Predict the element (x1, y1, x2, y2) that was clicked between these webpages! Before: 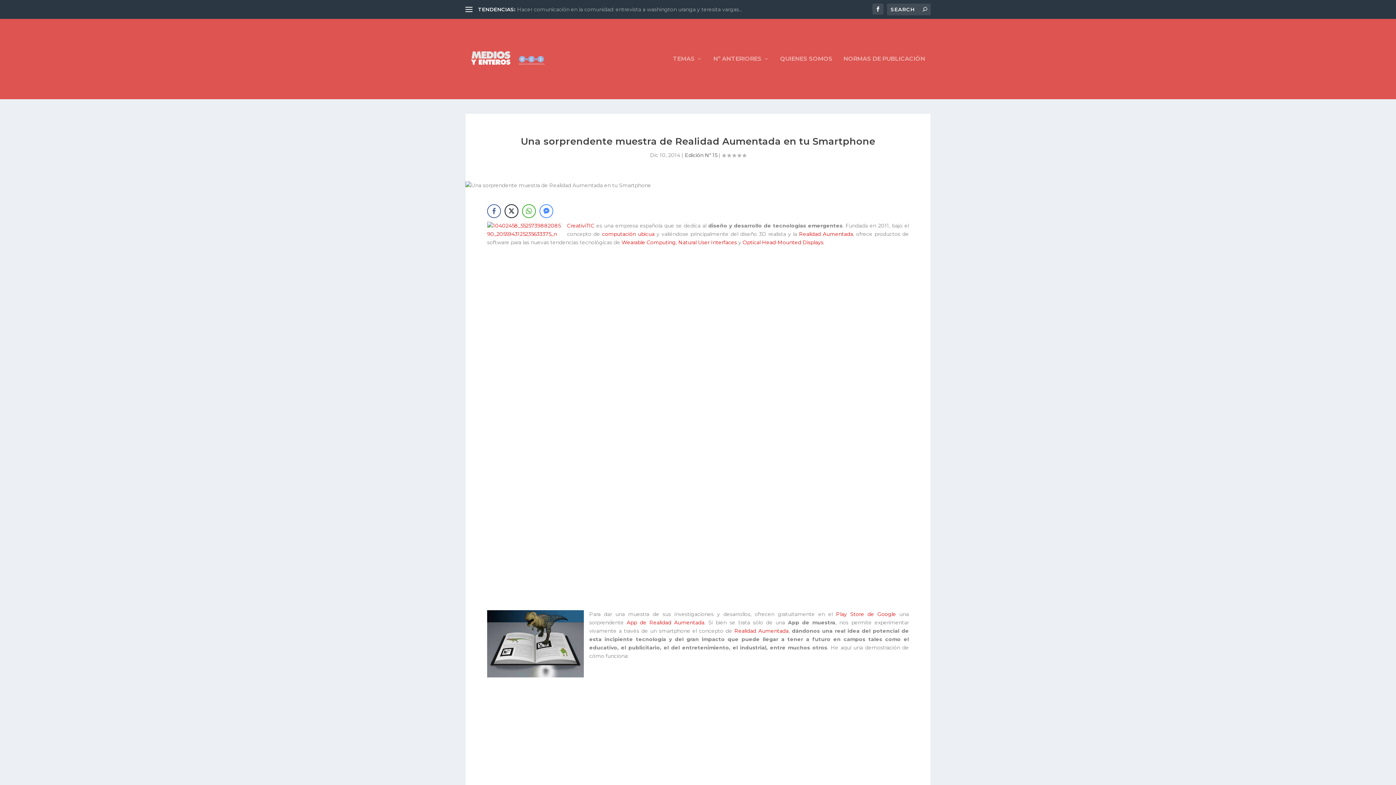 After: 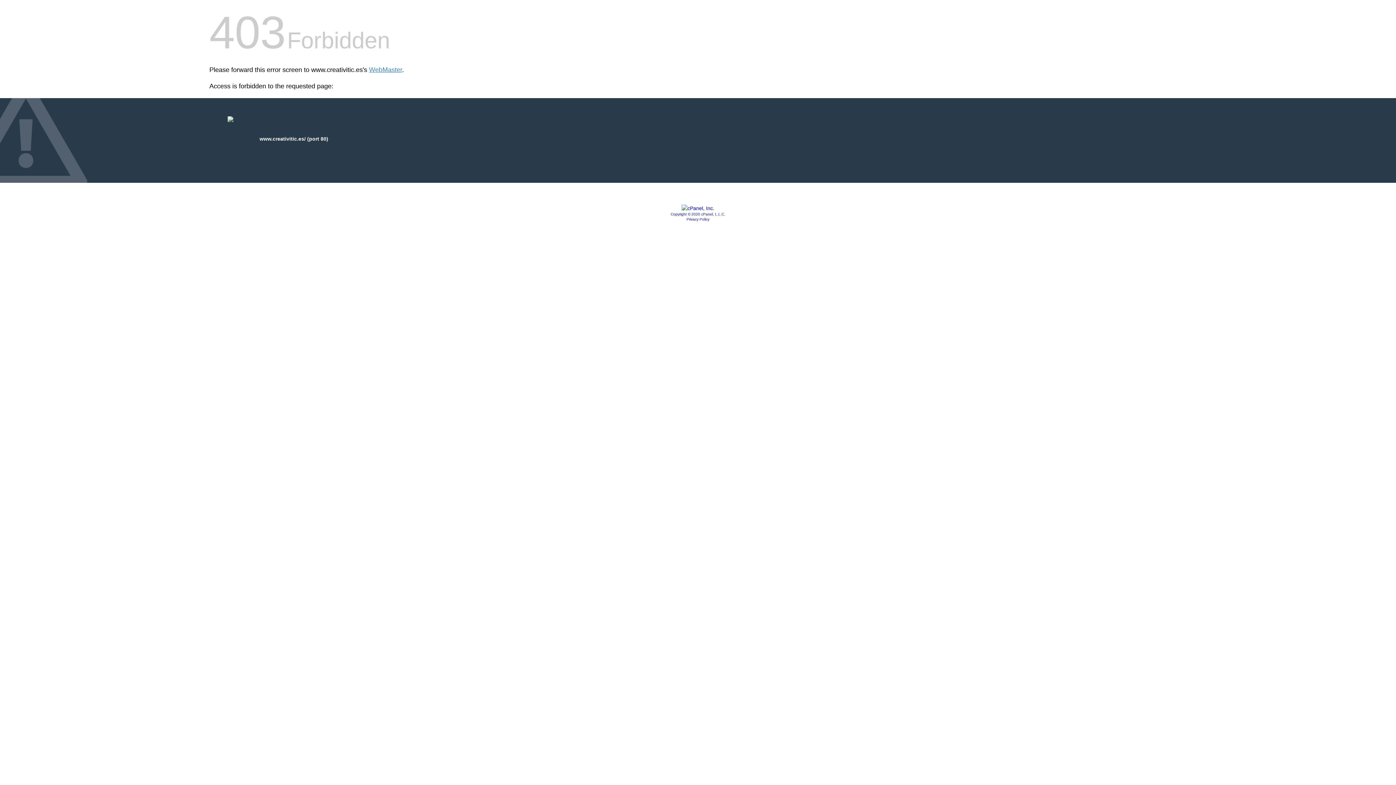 Action: label: CreativiTIC bbox: (567, 222, 594, 229)